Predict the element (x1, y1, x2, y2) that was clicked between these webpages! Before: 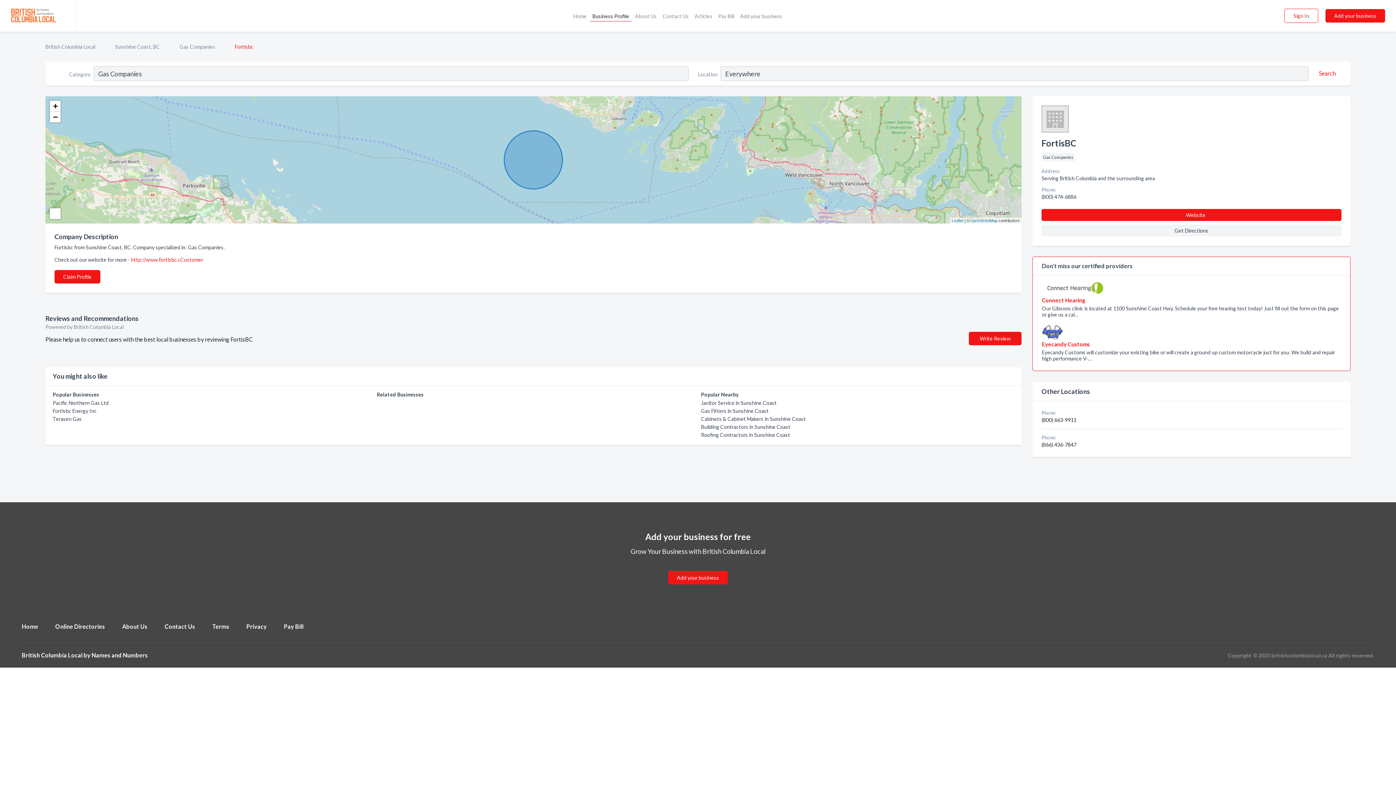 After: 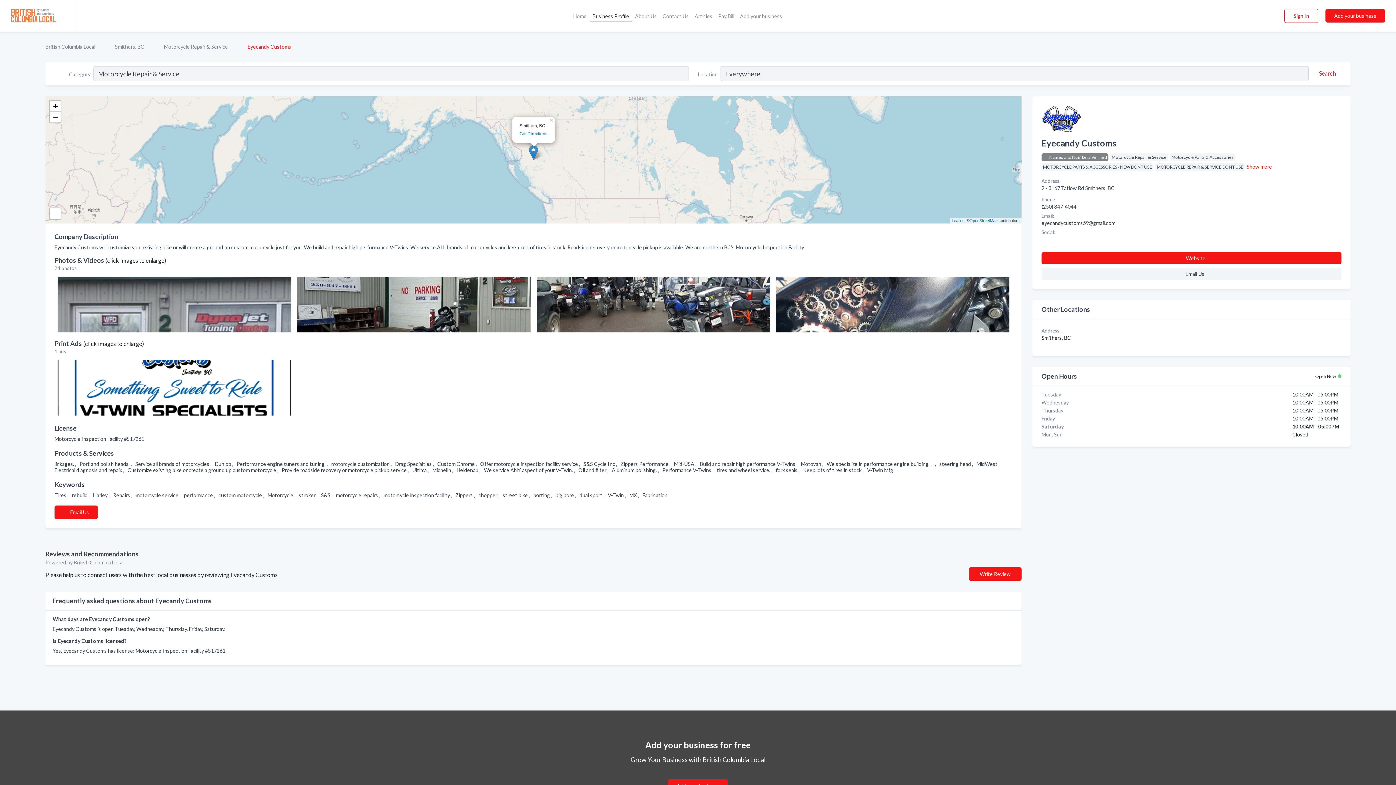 Action: bbox: (1042, 341, 1090, 347) label: Eyecandy Customs